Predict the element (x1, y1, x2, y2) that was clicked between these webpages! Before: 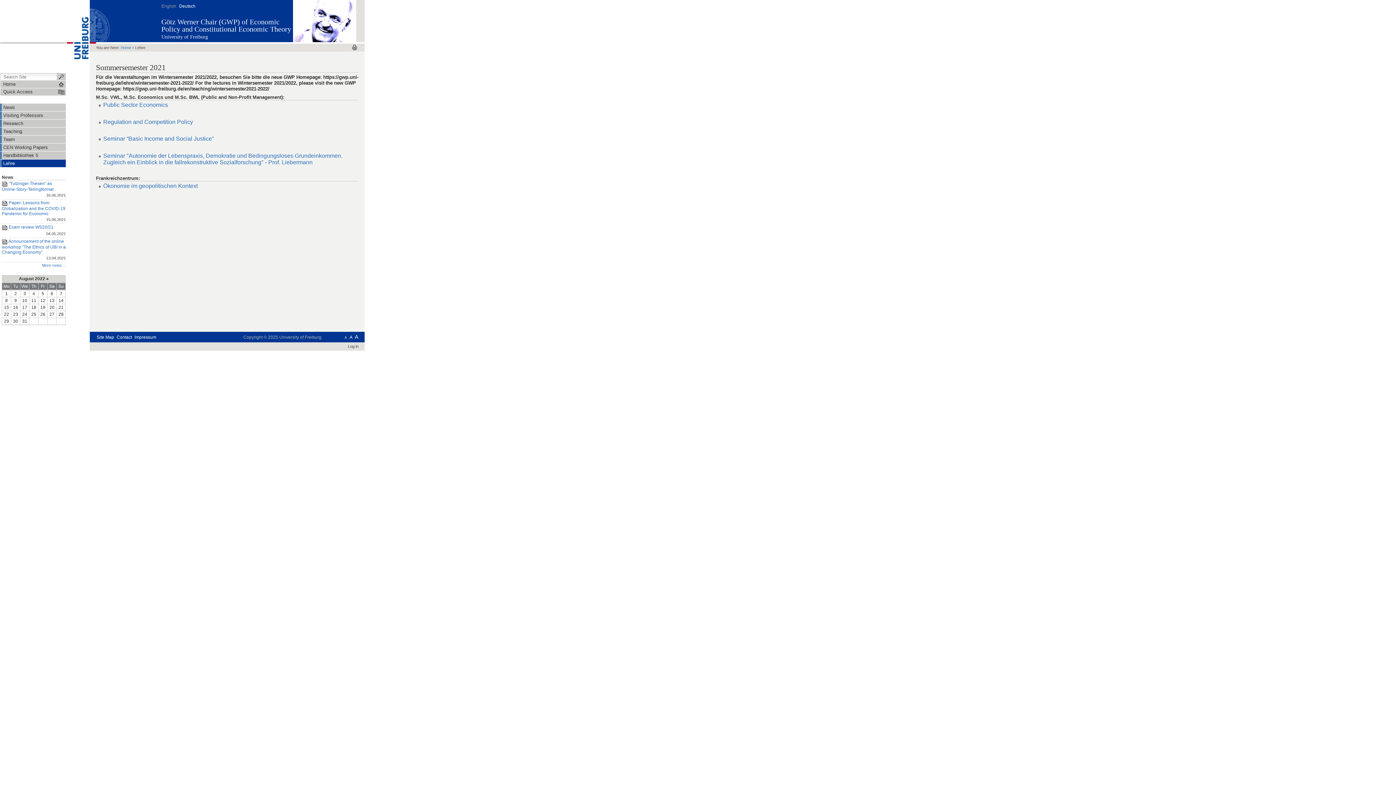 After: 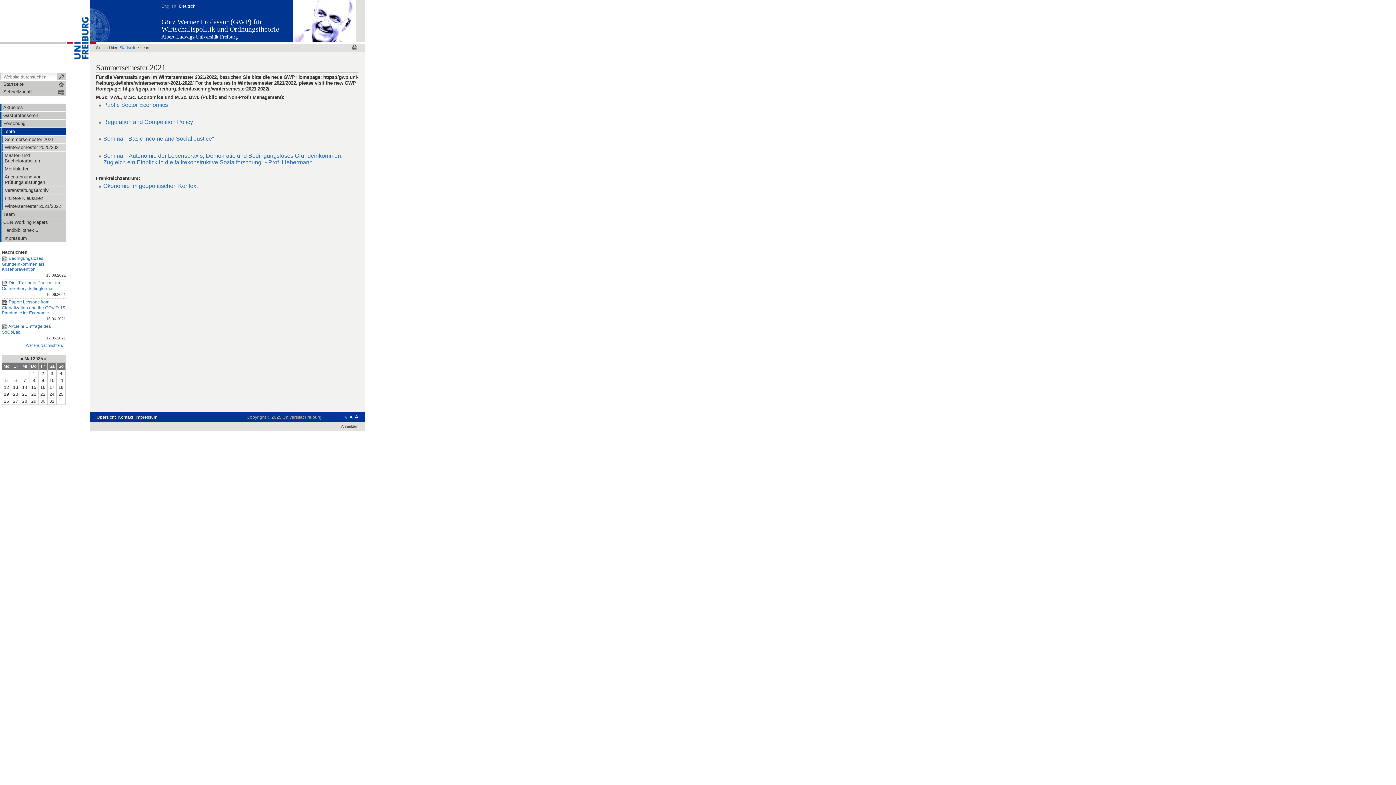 Action: label: Deutsch bbox: (178, 3, 196, 8)